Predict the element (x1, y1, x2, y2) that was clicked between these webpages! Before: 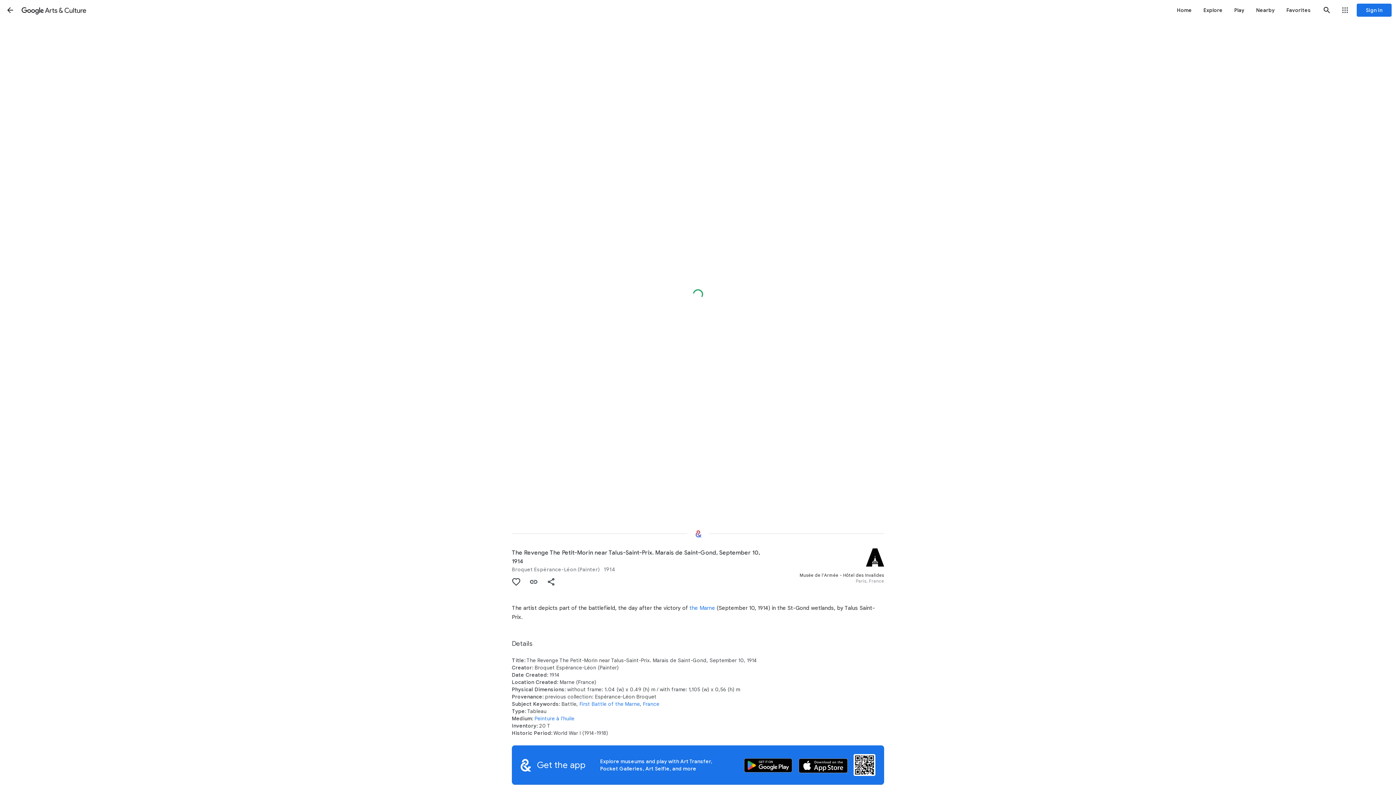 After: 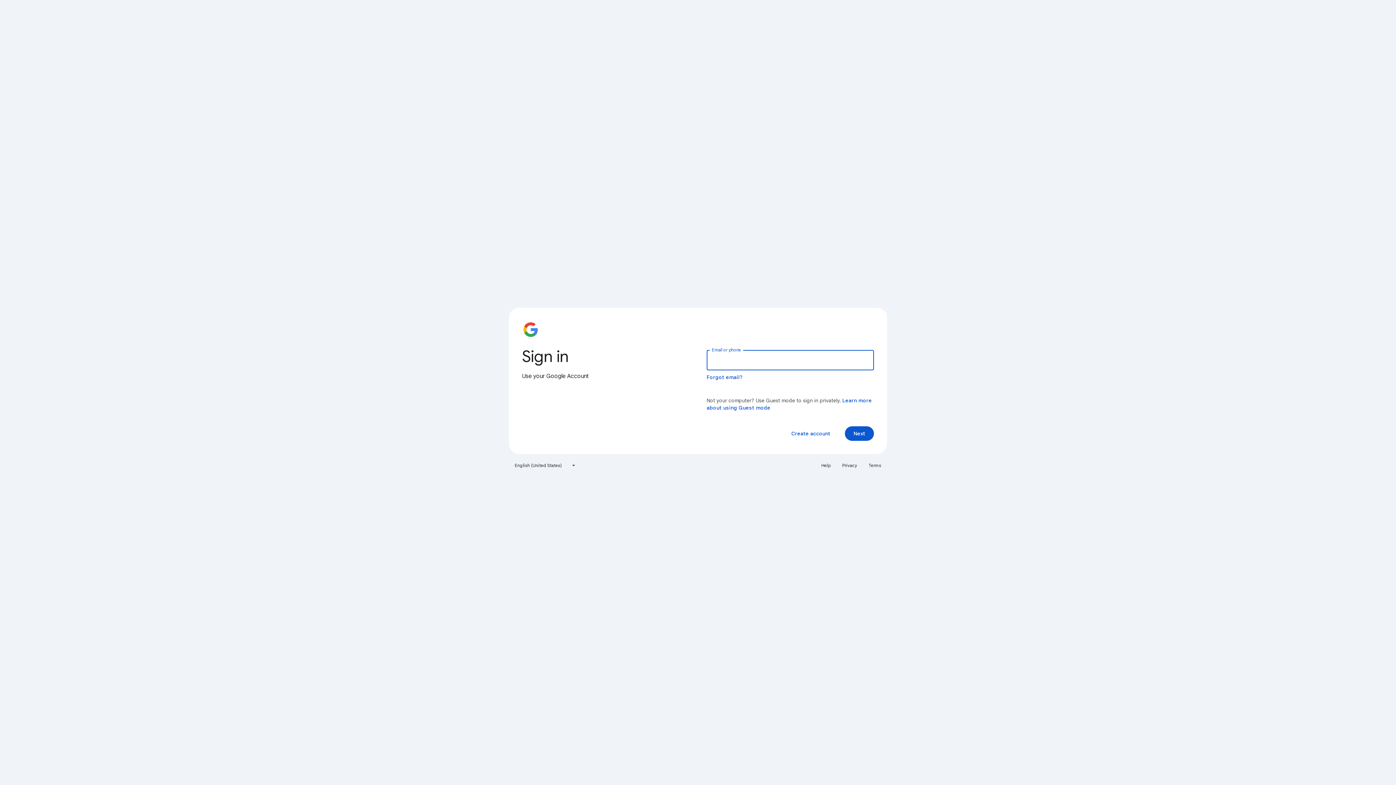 Action: label: Favorites bbox: (1281, 0, 1317, 20)